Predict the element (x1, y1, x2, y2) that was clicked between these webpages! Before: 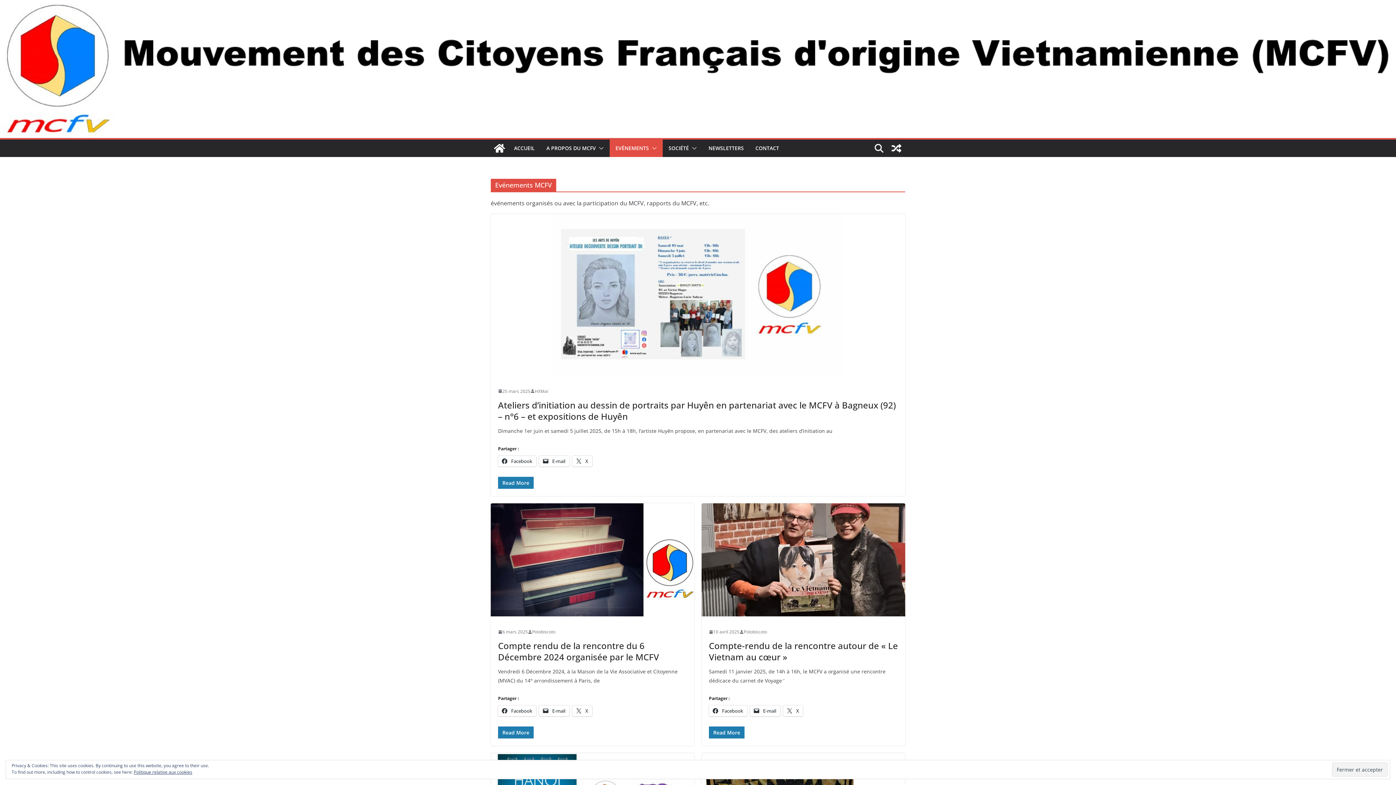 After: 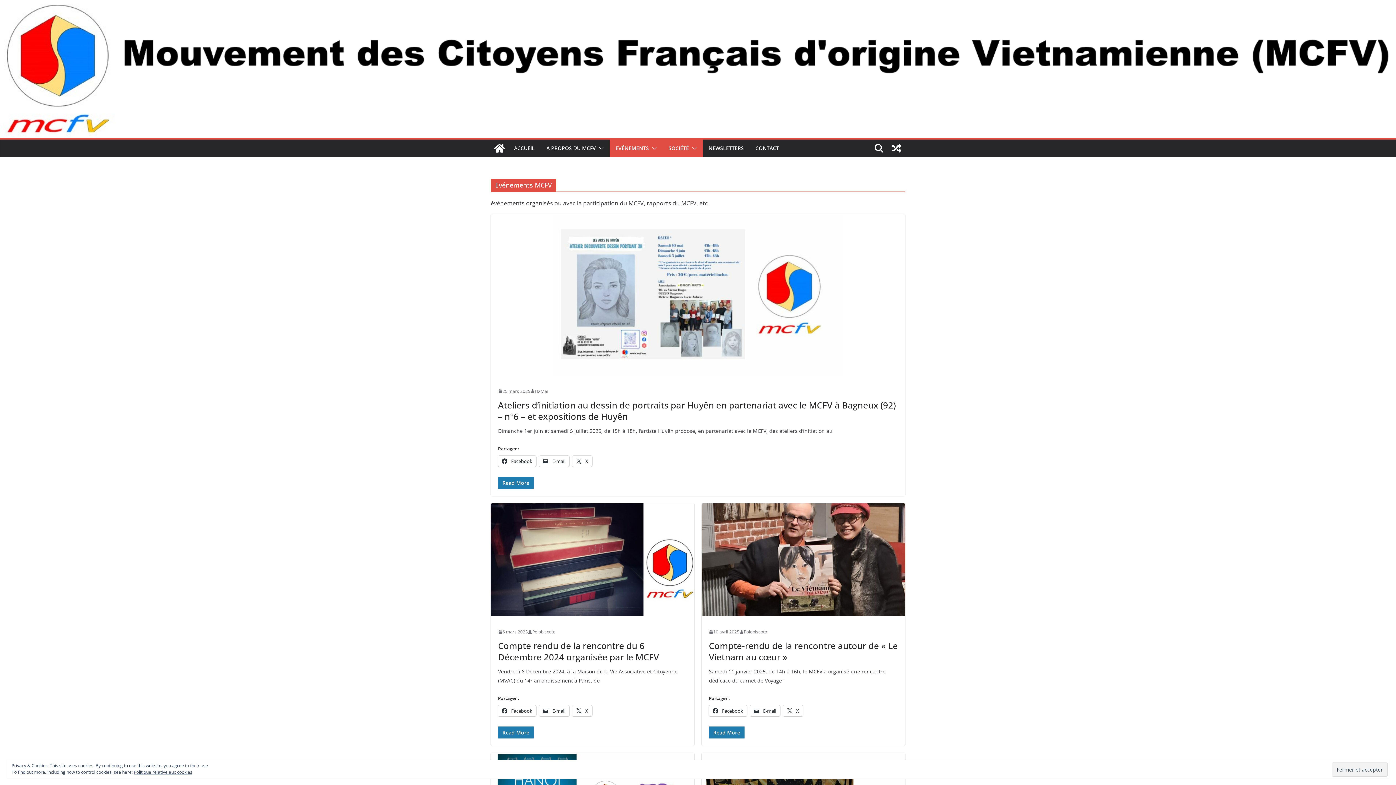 Action: bbox: (689, 143, 697, 153)